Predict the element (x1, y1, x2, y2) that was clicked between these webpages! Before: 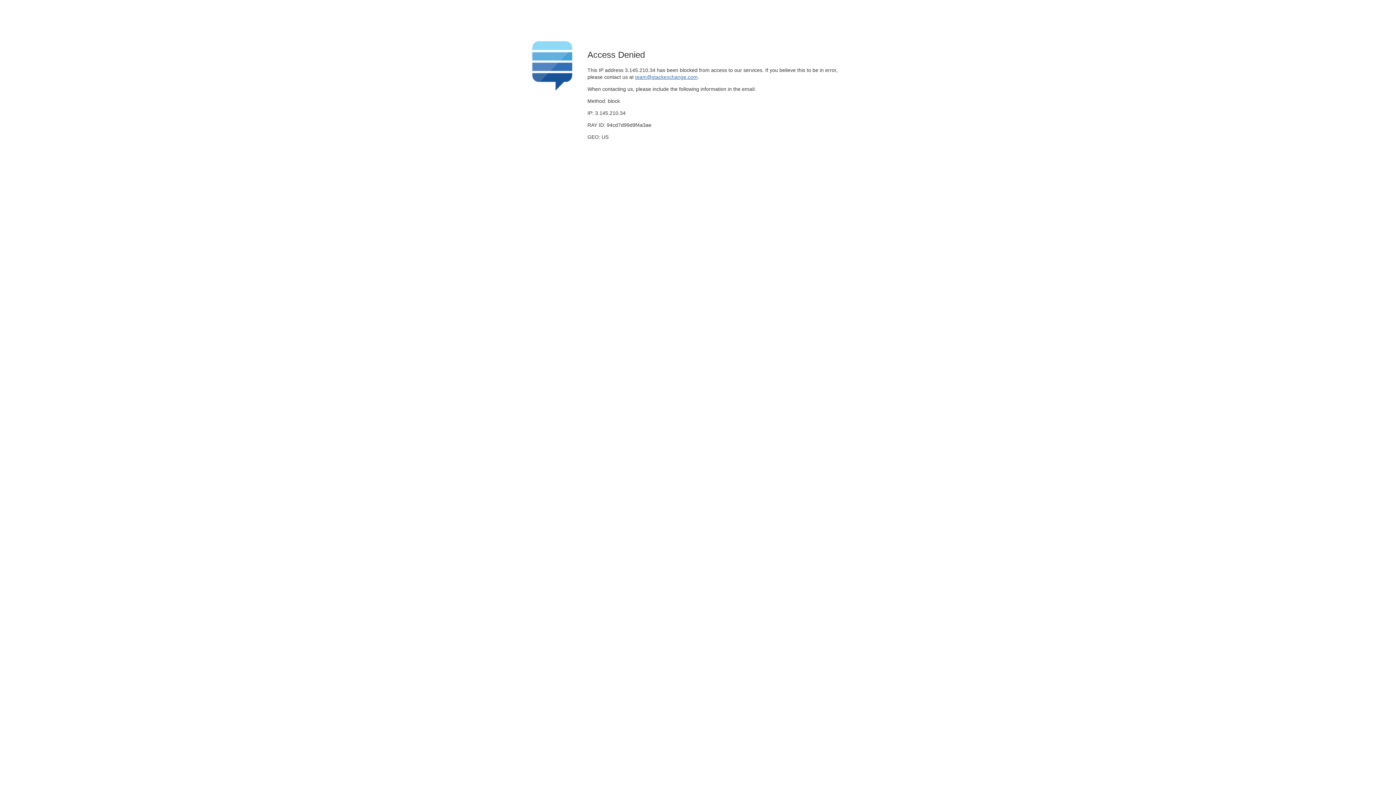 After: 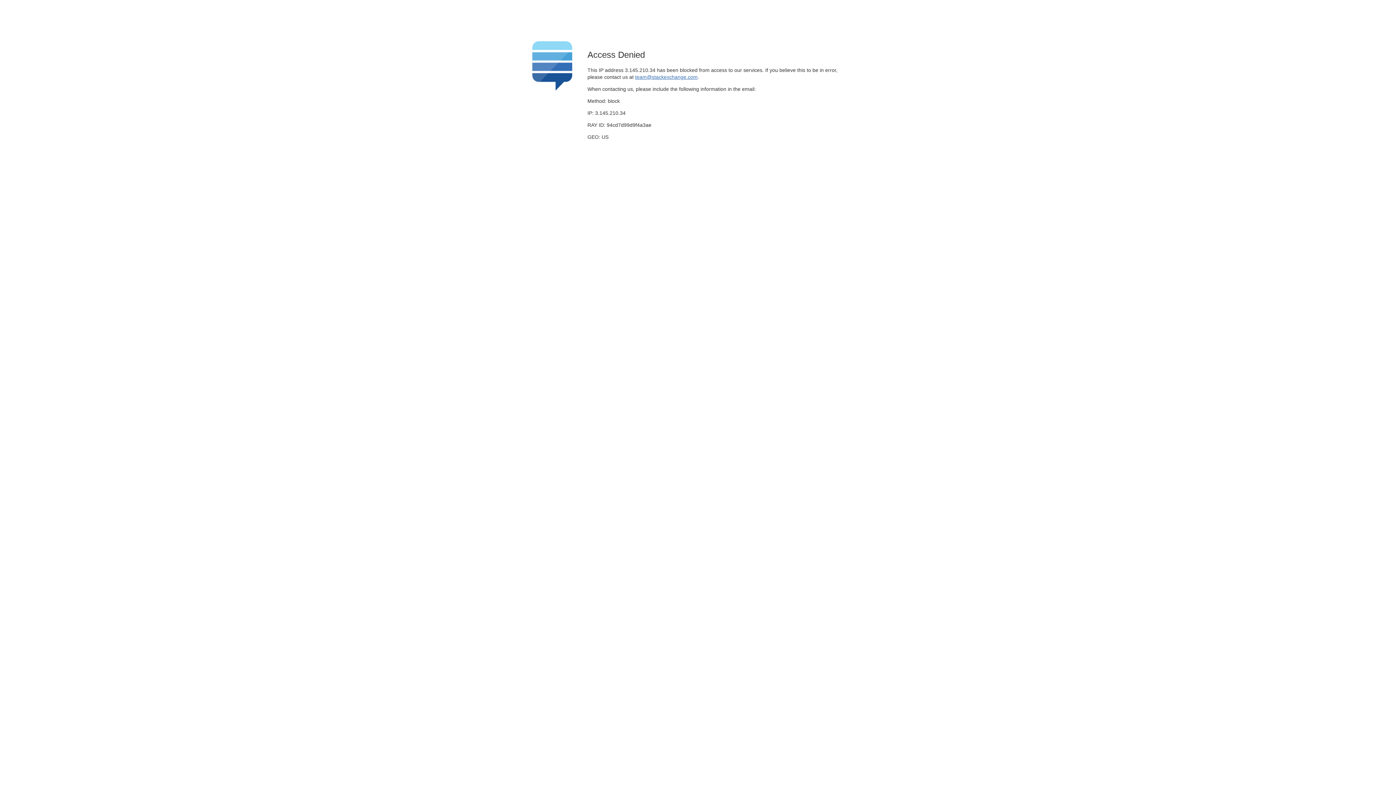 Action: bbox: (635, 74, 697, 79) label: team@stackexchange.com